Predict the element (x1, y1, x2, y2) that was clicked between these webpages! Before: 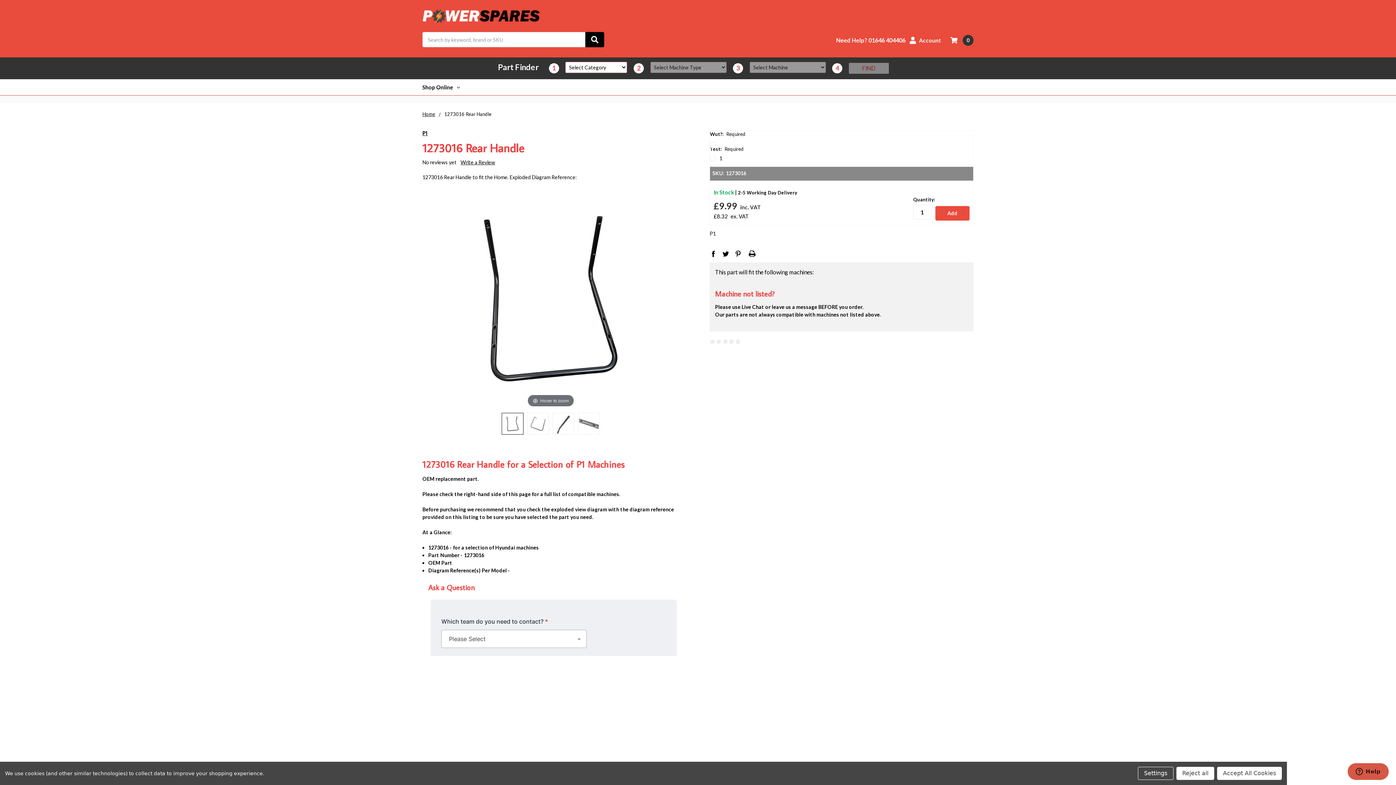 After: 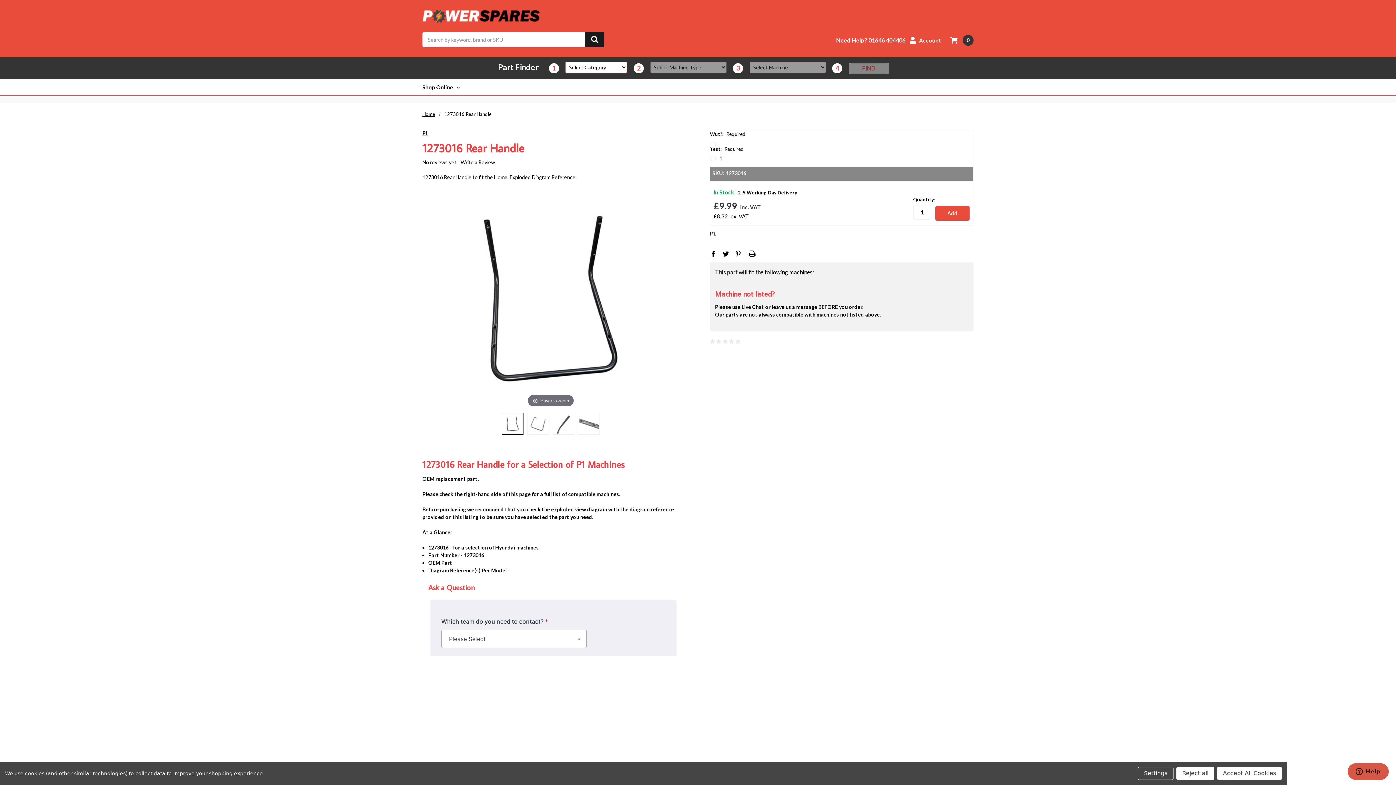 Action: bbox: (585, 32, 604, 47)